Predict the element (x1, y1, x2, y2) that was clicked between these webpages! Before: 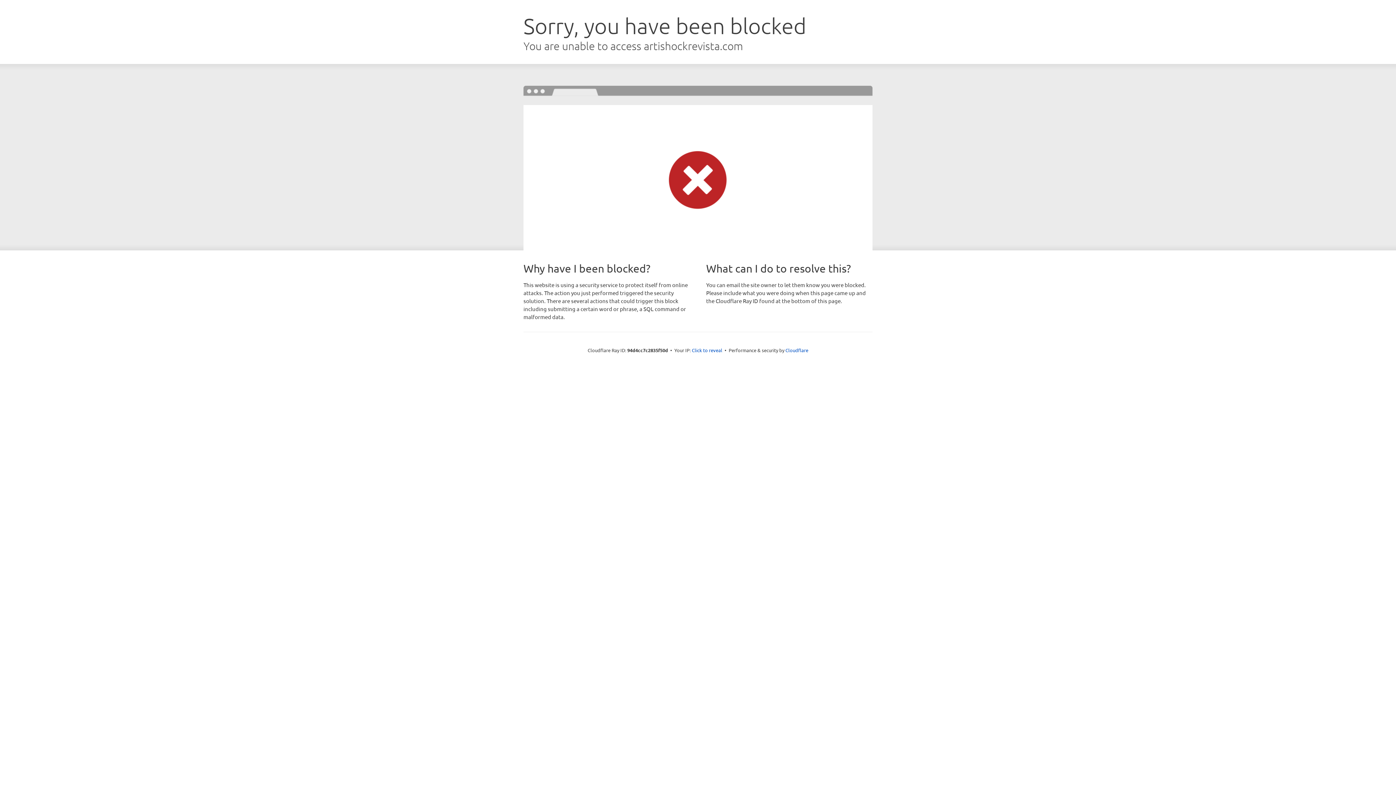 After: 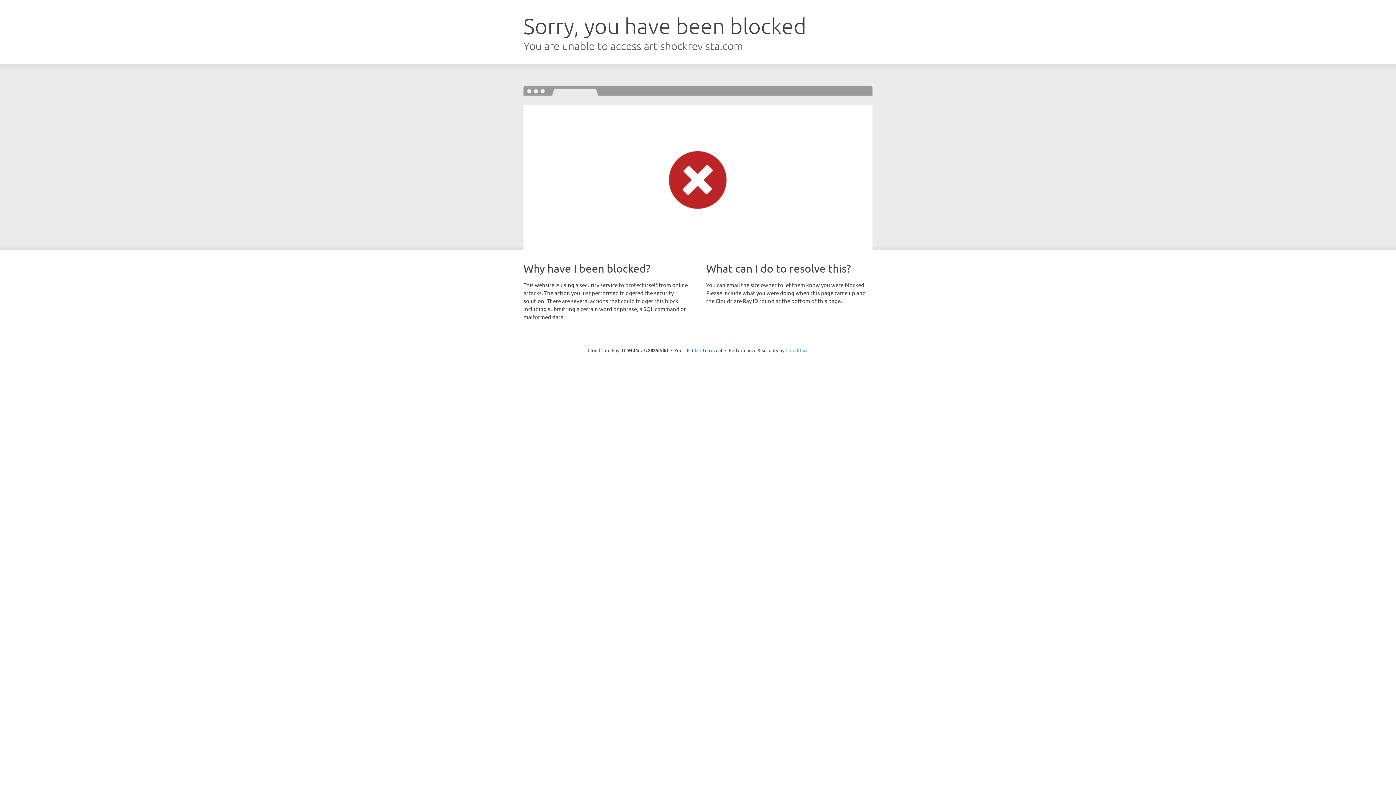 Action: label: Cloudflare bbox: (785, 347, 808, 353)